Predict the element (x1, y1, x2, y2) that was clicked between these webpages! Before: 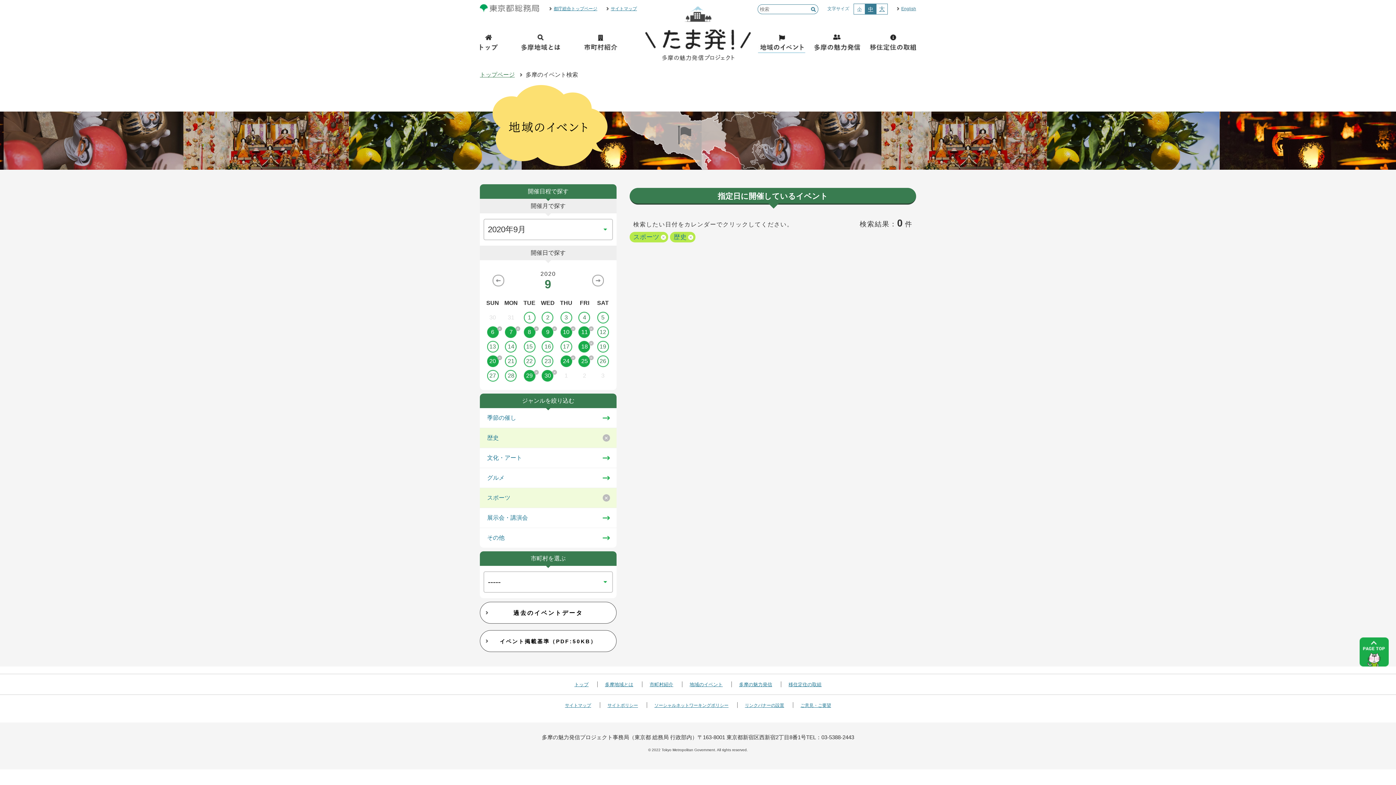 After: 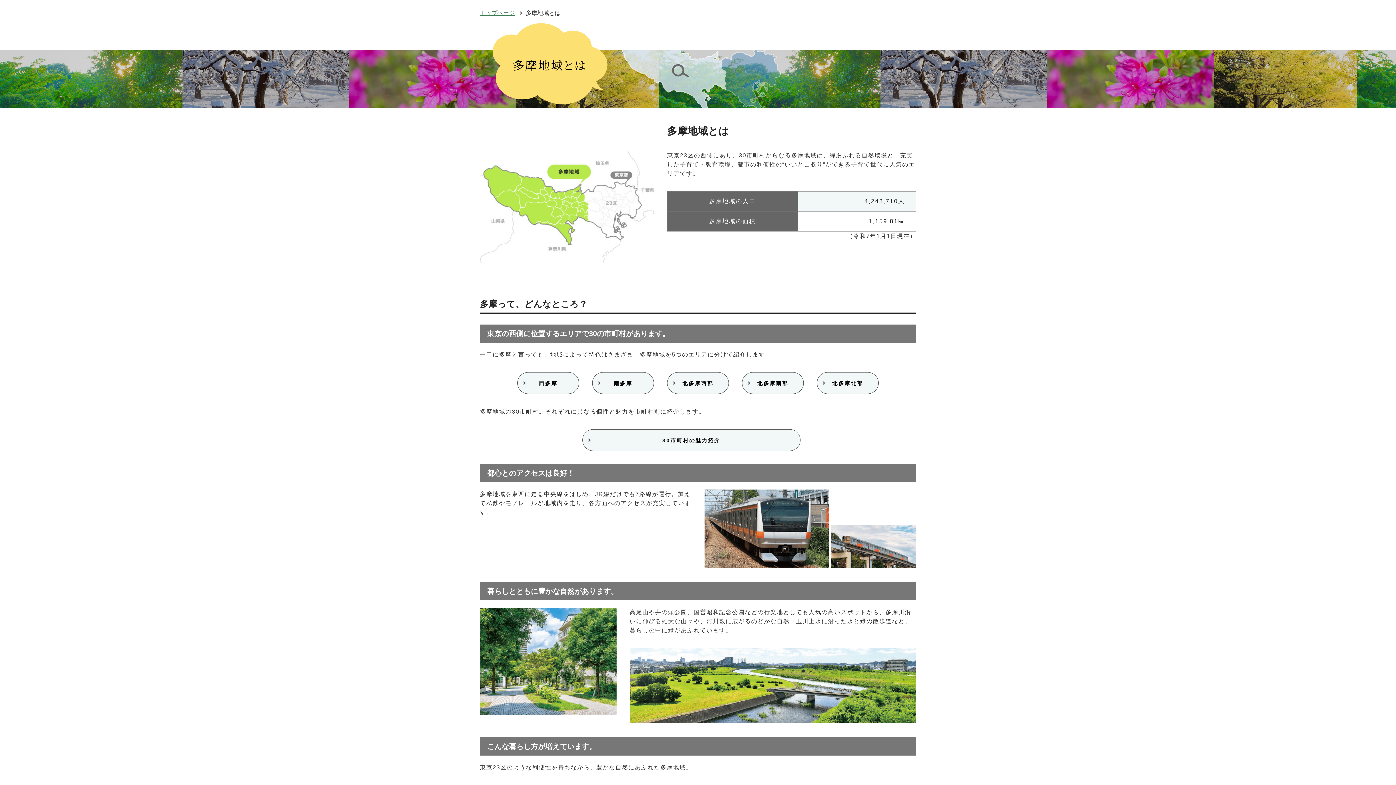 Action: label: 多摩地域とは bbox: (605, 682, 633, 687)